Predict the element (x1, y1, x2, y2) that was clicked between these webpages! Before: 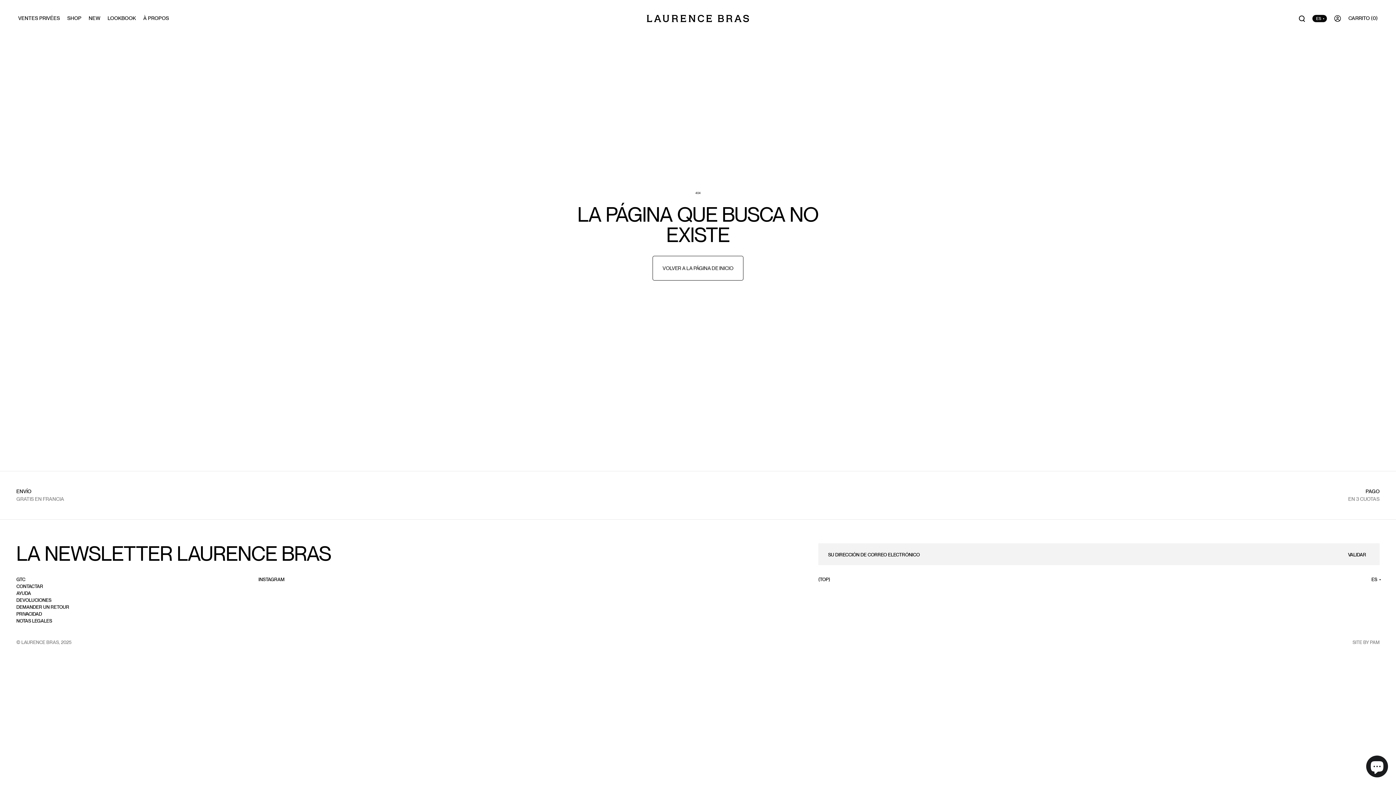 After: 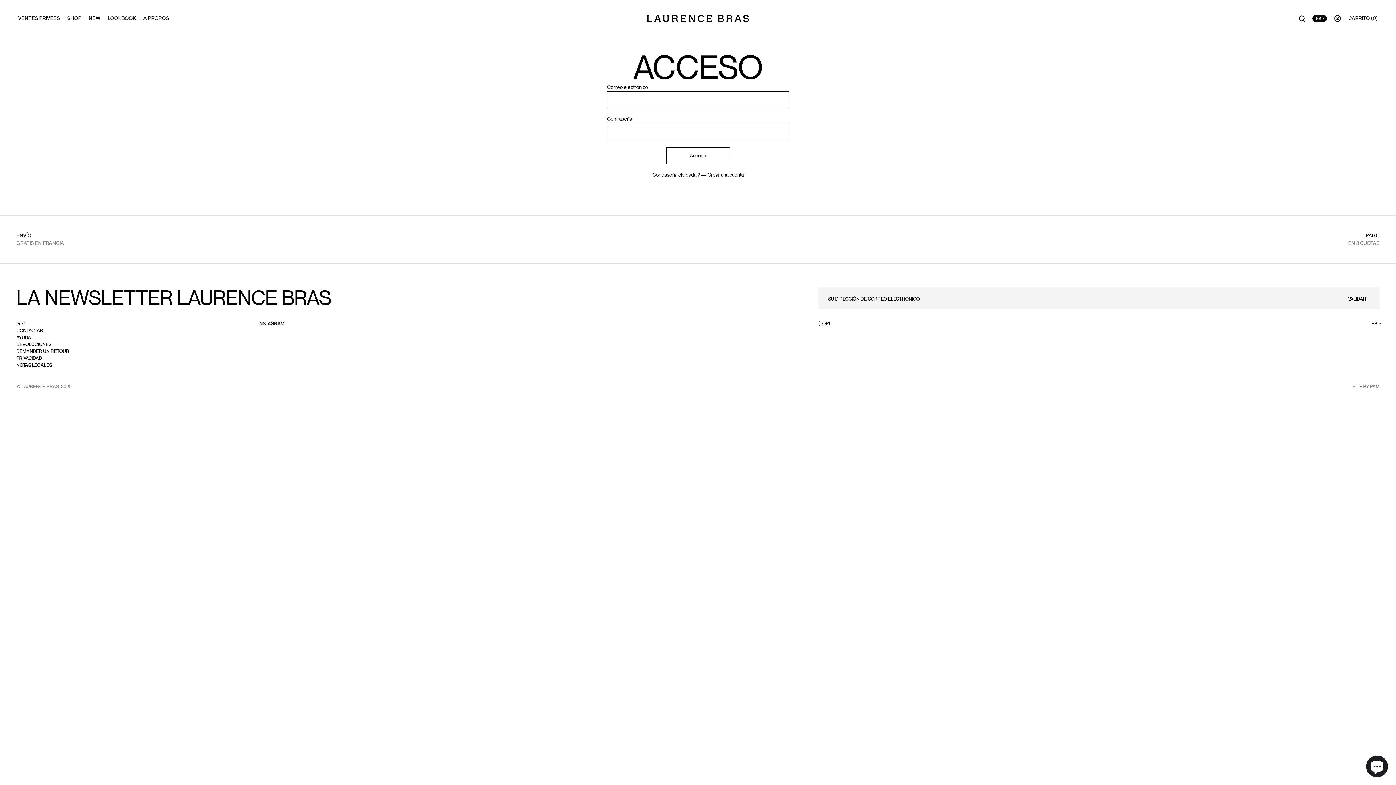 Action: bbox: (1334, 15, 1341, 21) label: Mon compte